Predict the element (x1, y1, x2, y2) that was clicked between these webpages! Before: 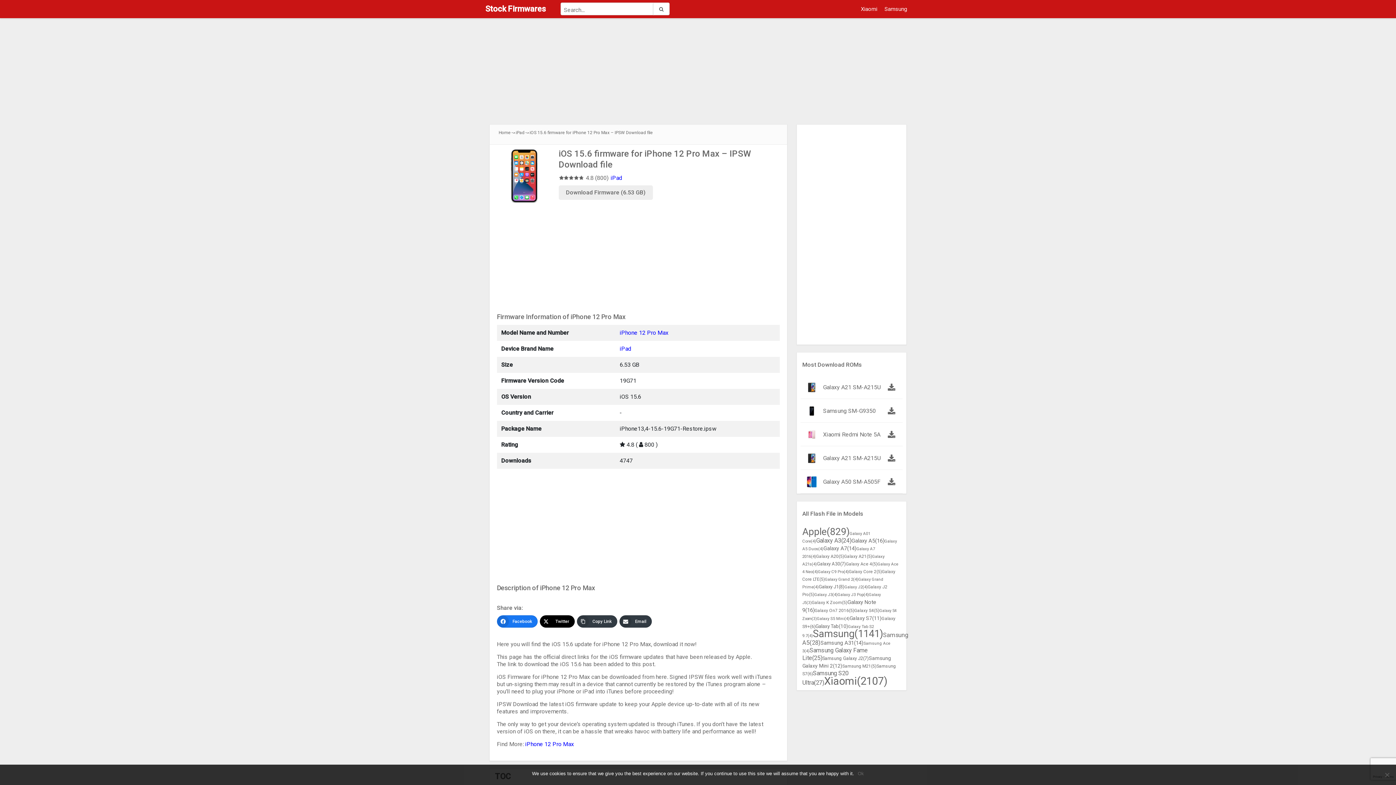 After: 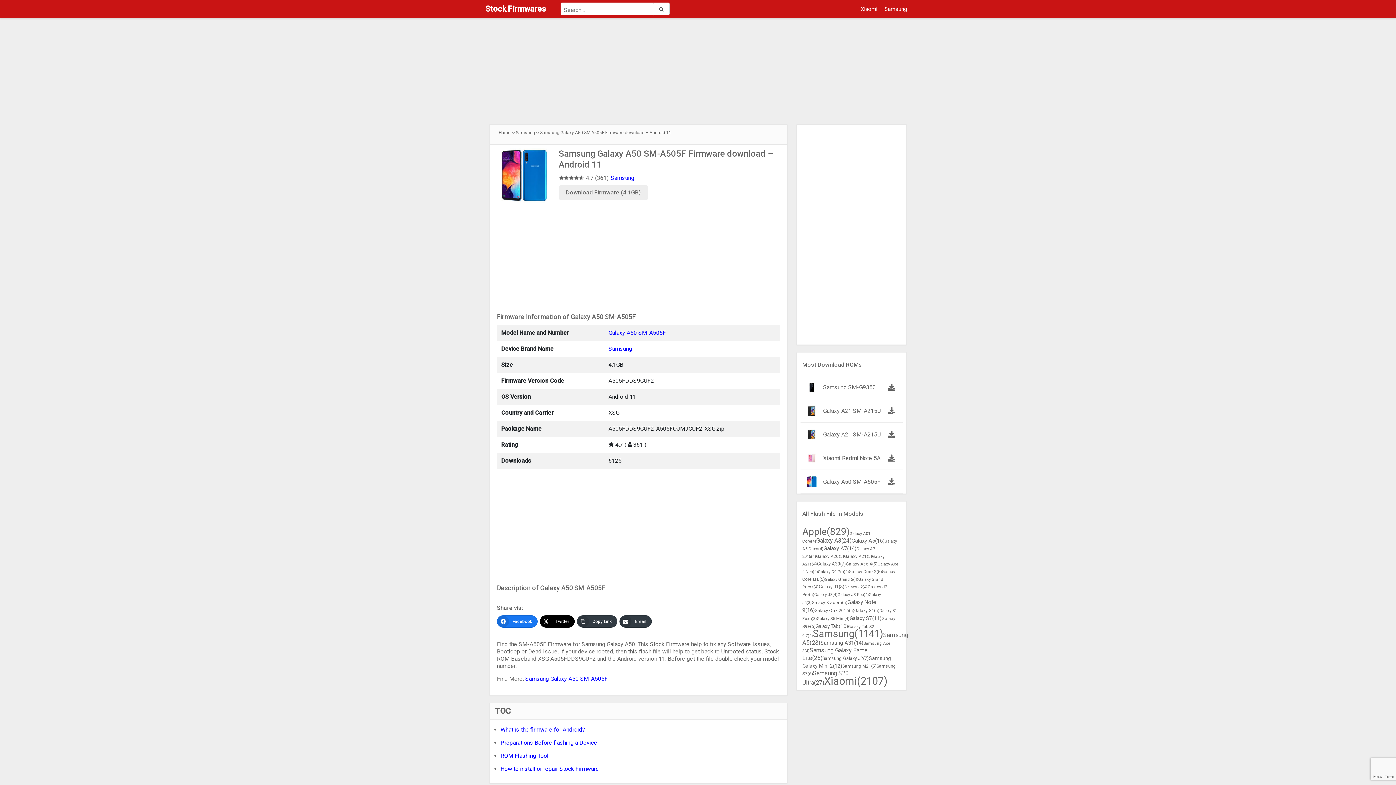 Action: bbox: (800, 470, 902, 475)